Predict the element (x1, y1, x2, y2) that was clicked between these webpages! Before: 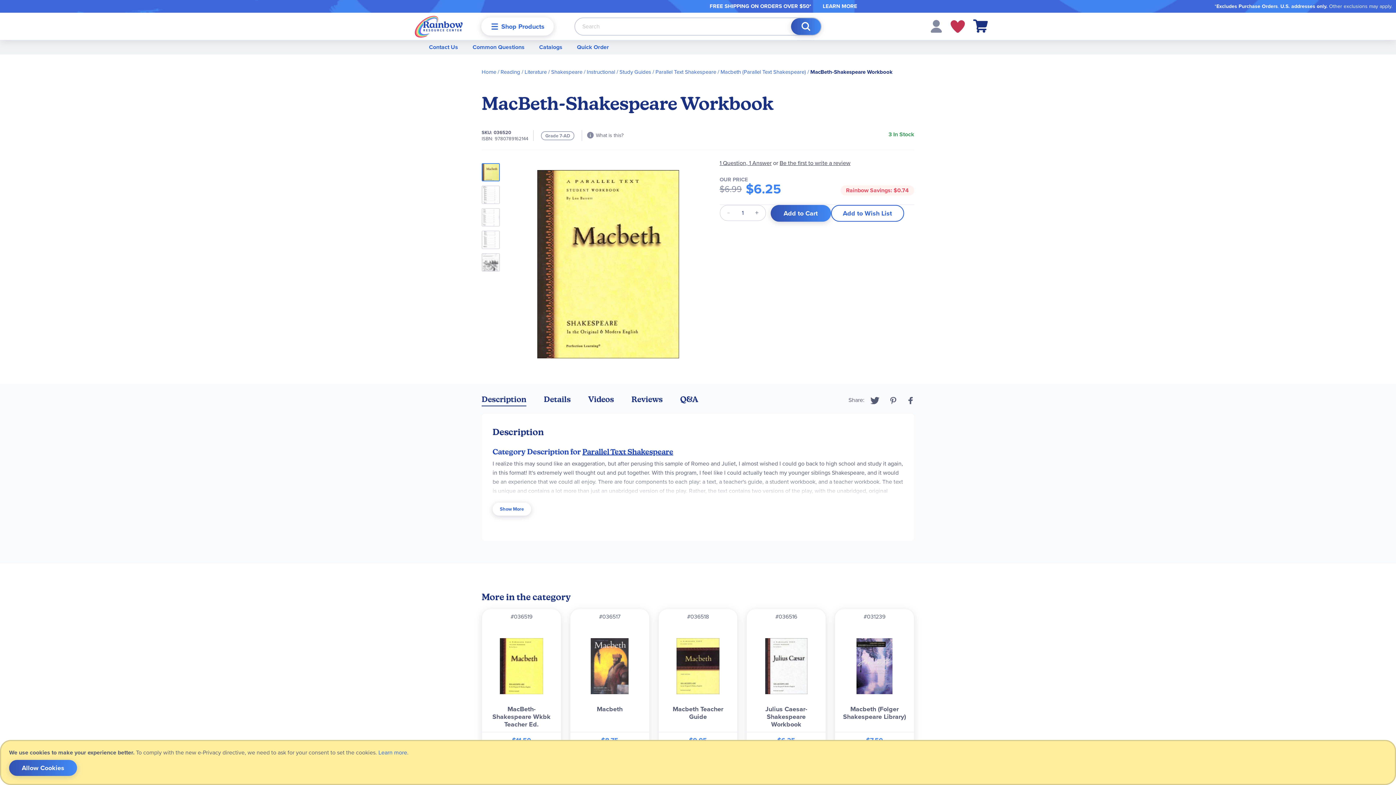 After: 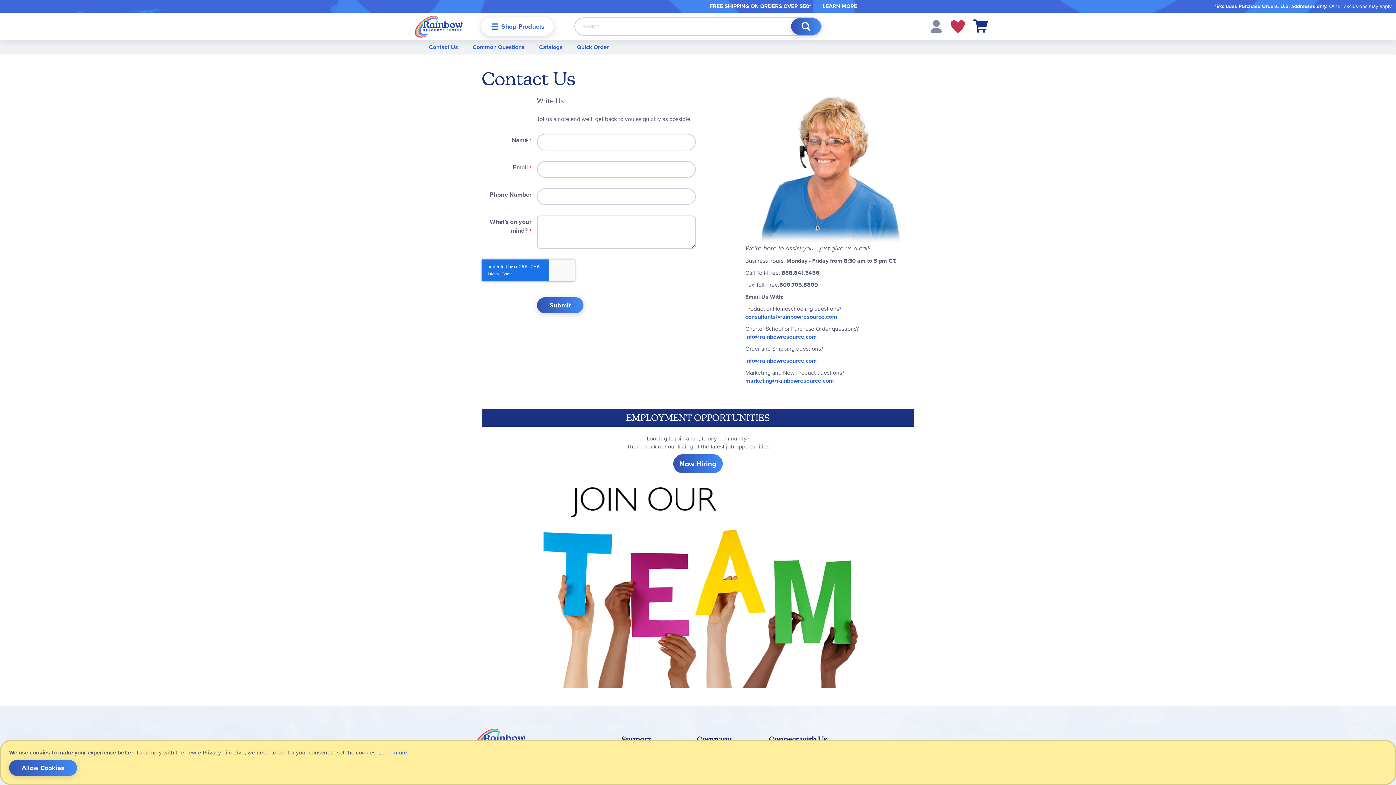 Action: bbox: (621, 663, 649, 671) label: Contact Us